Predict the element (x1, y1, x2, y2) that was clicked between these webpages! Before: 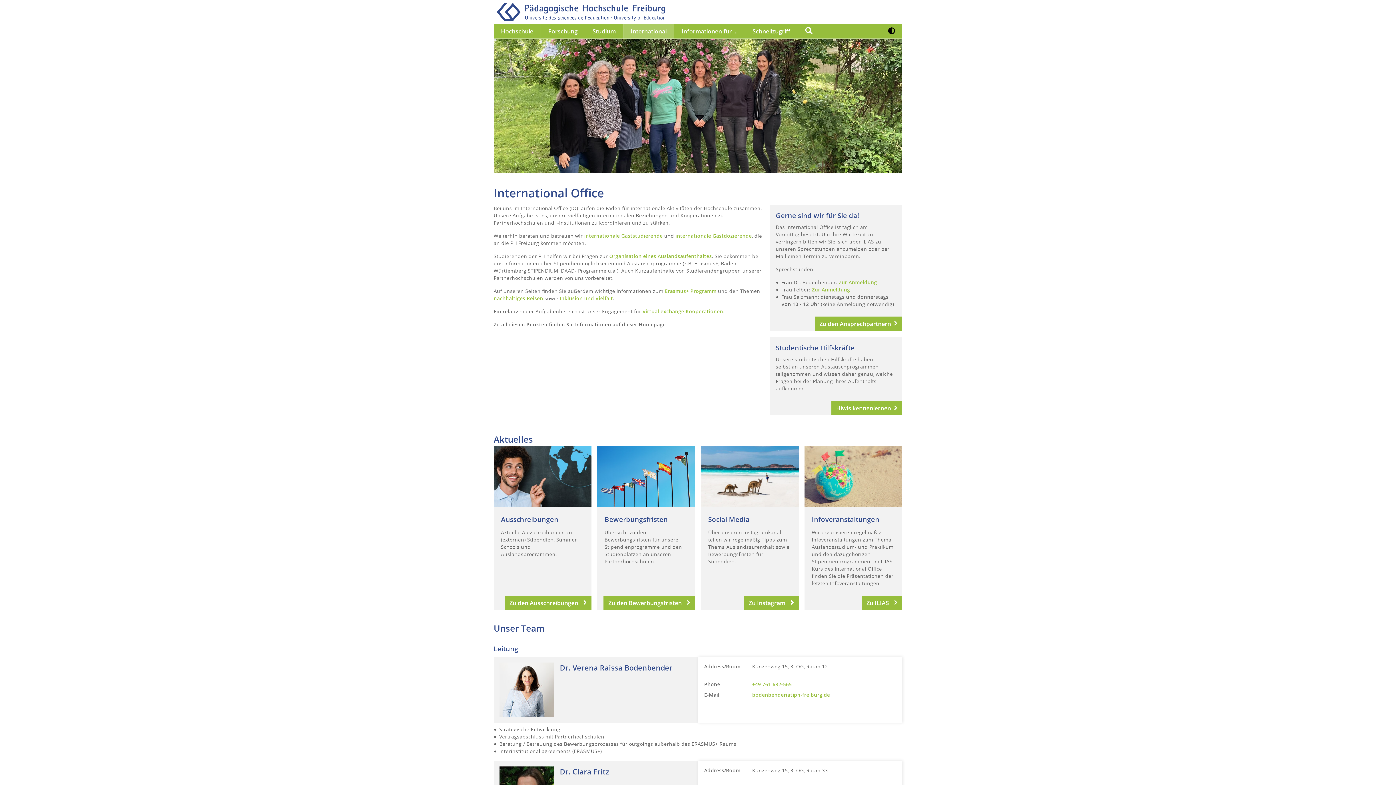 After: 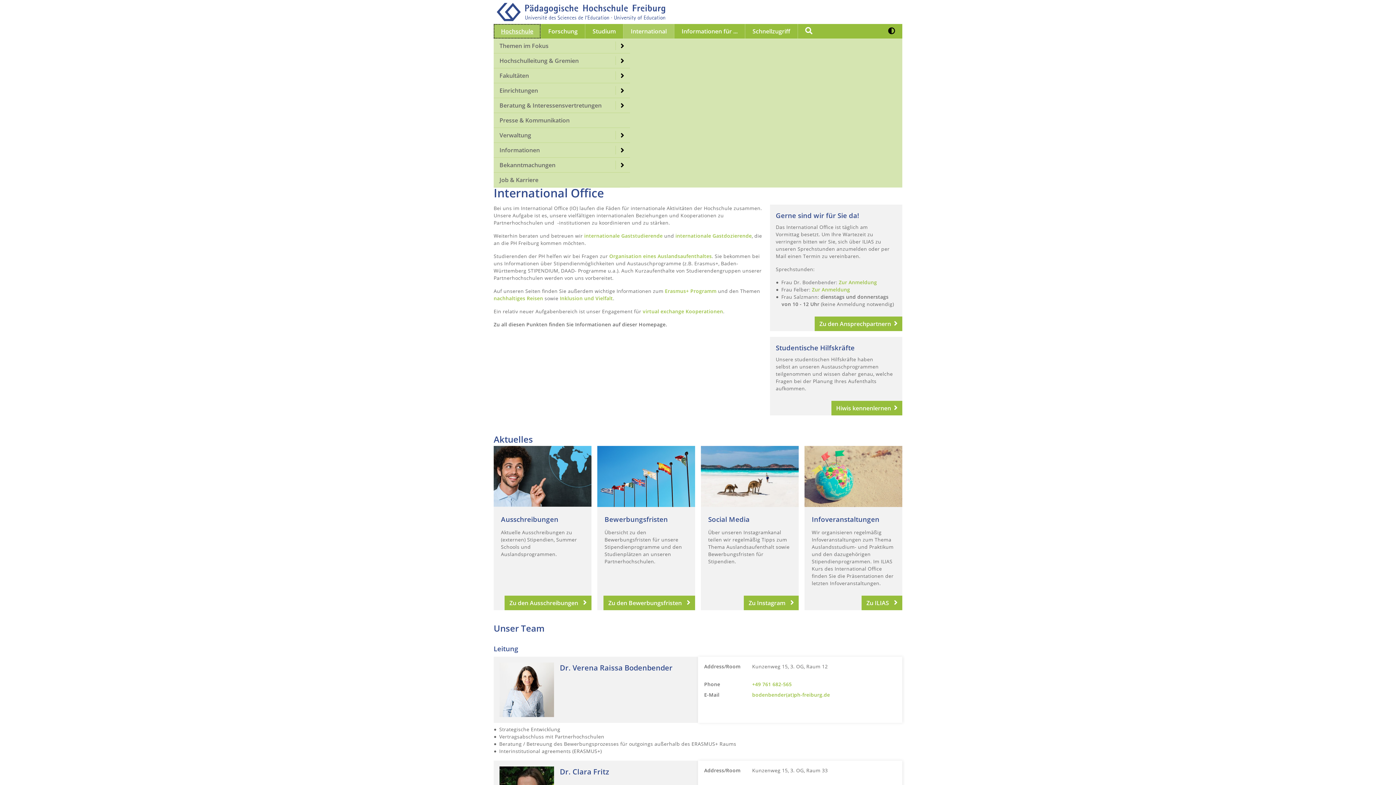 Action: label: Hochschule bbox: (493, 24, 540, 38)